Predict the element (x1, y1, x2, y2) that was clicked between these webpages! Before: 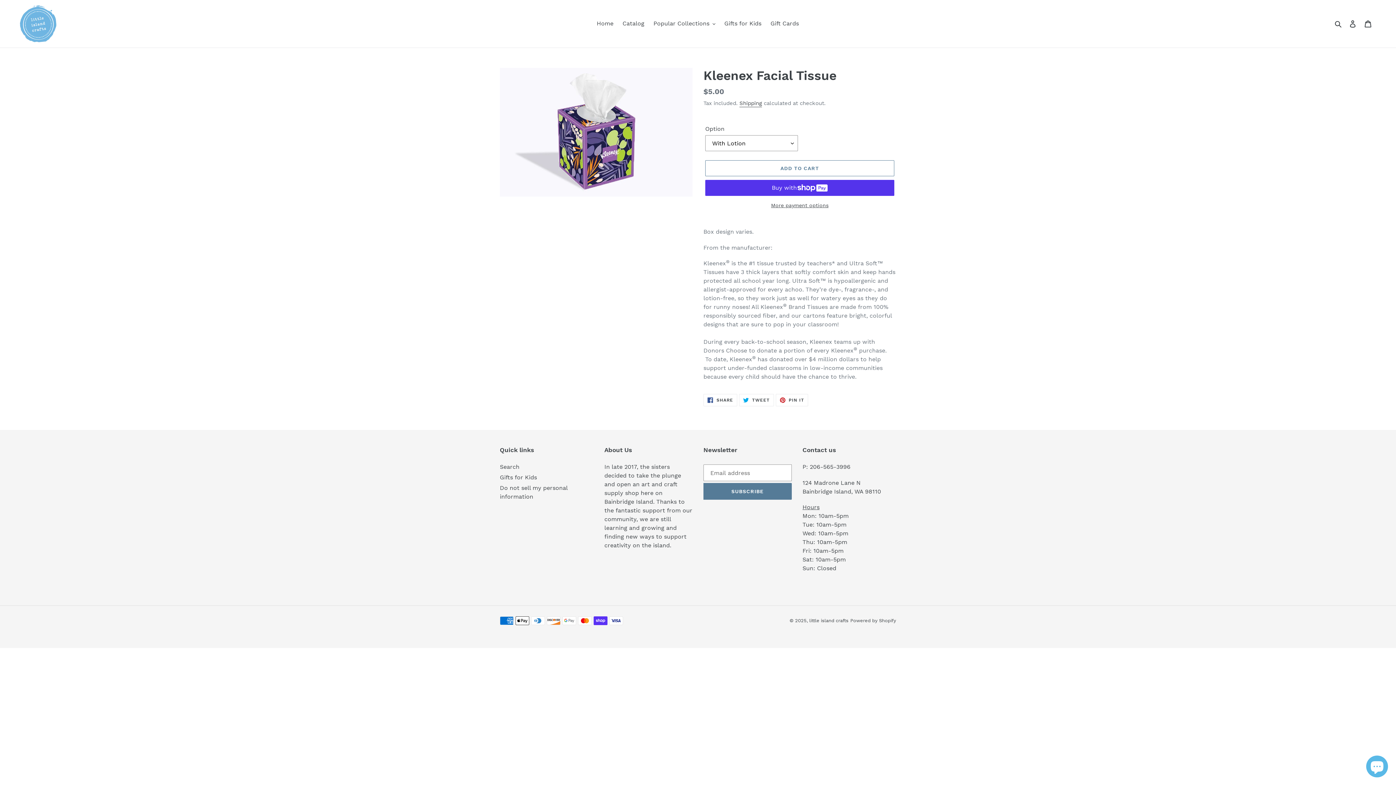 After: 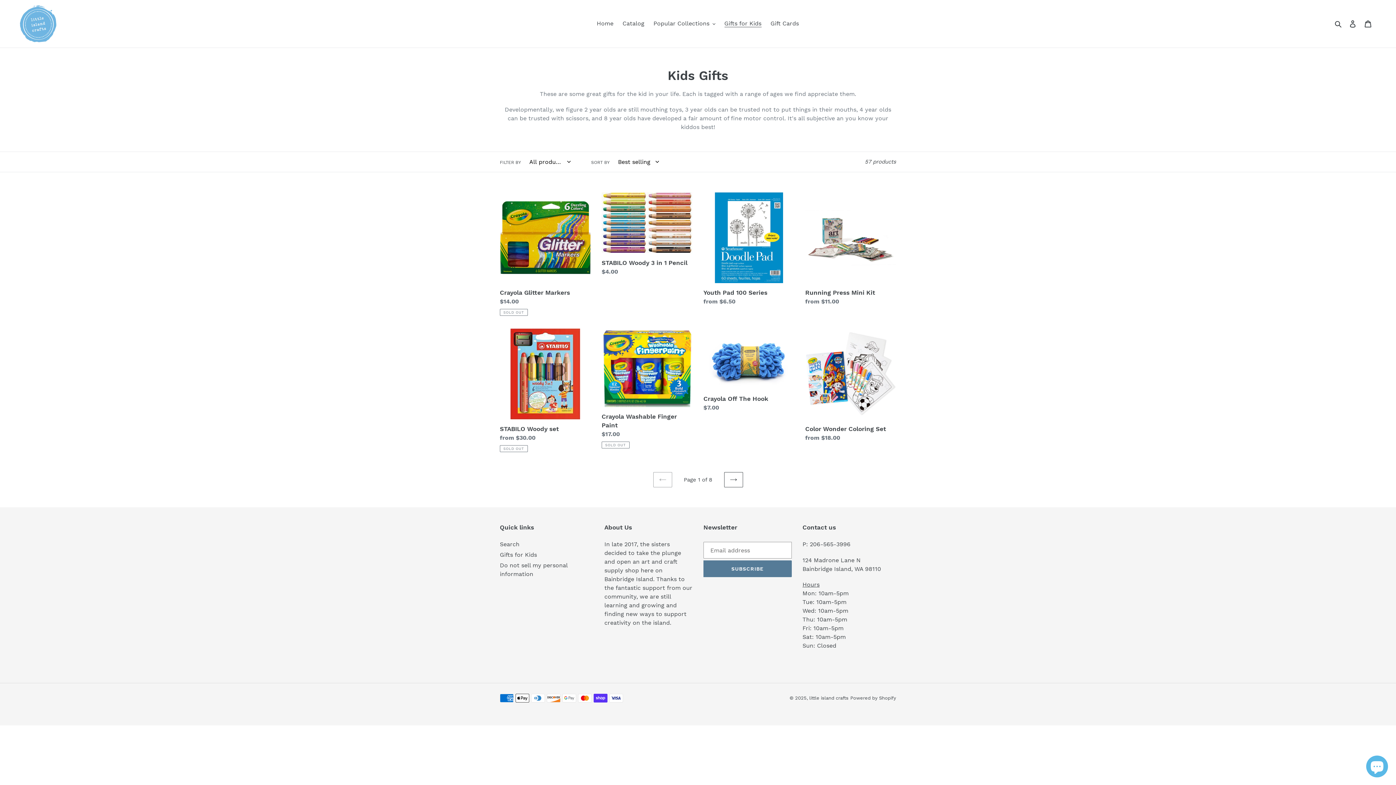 Action: label: Gifts for Kids bbox: (500, 474, 537, 481)